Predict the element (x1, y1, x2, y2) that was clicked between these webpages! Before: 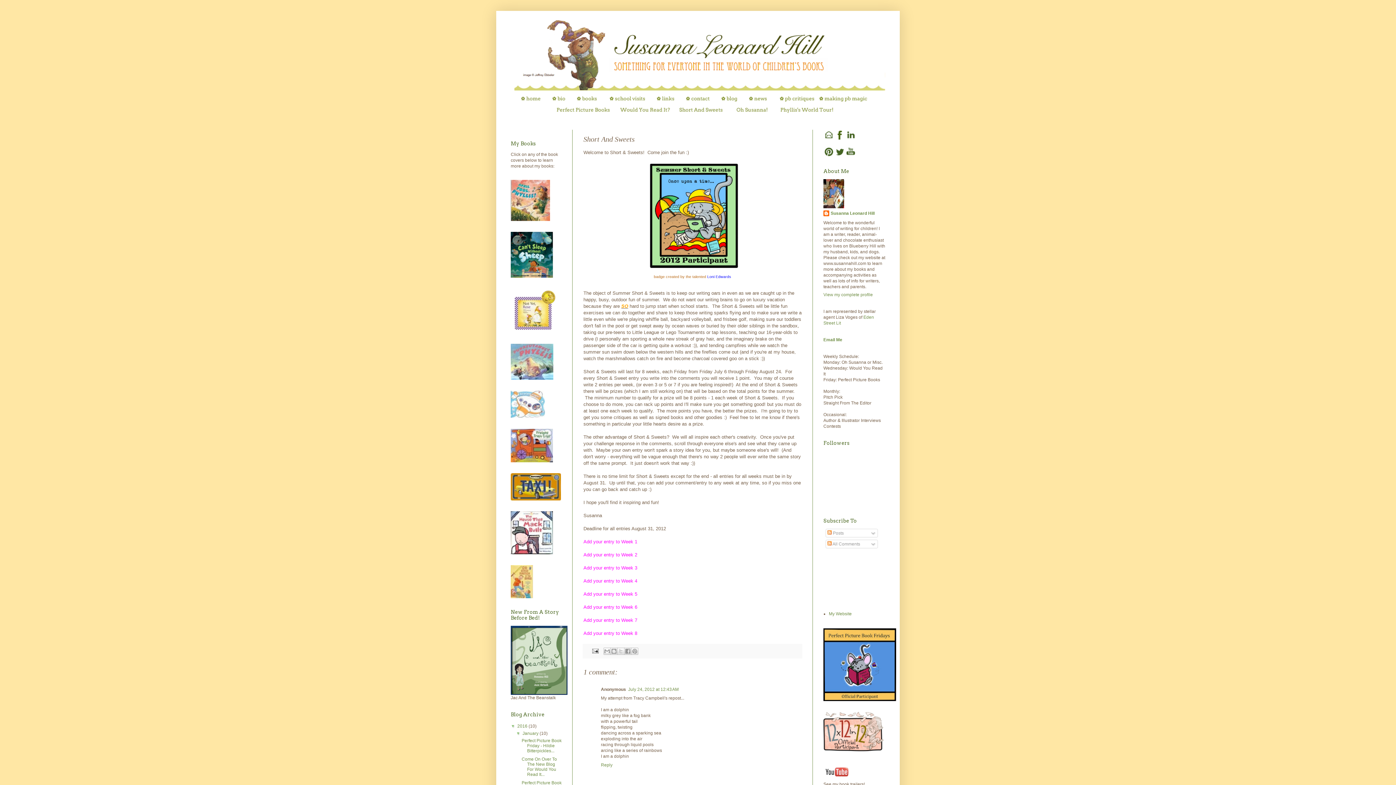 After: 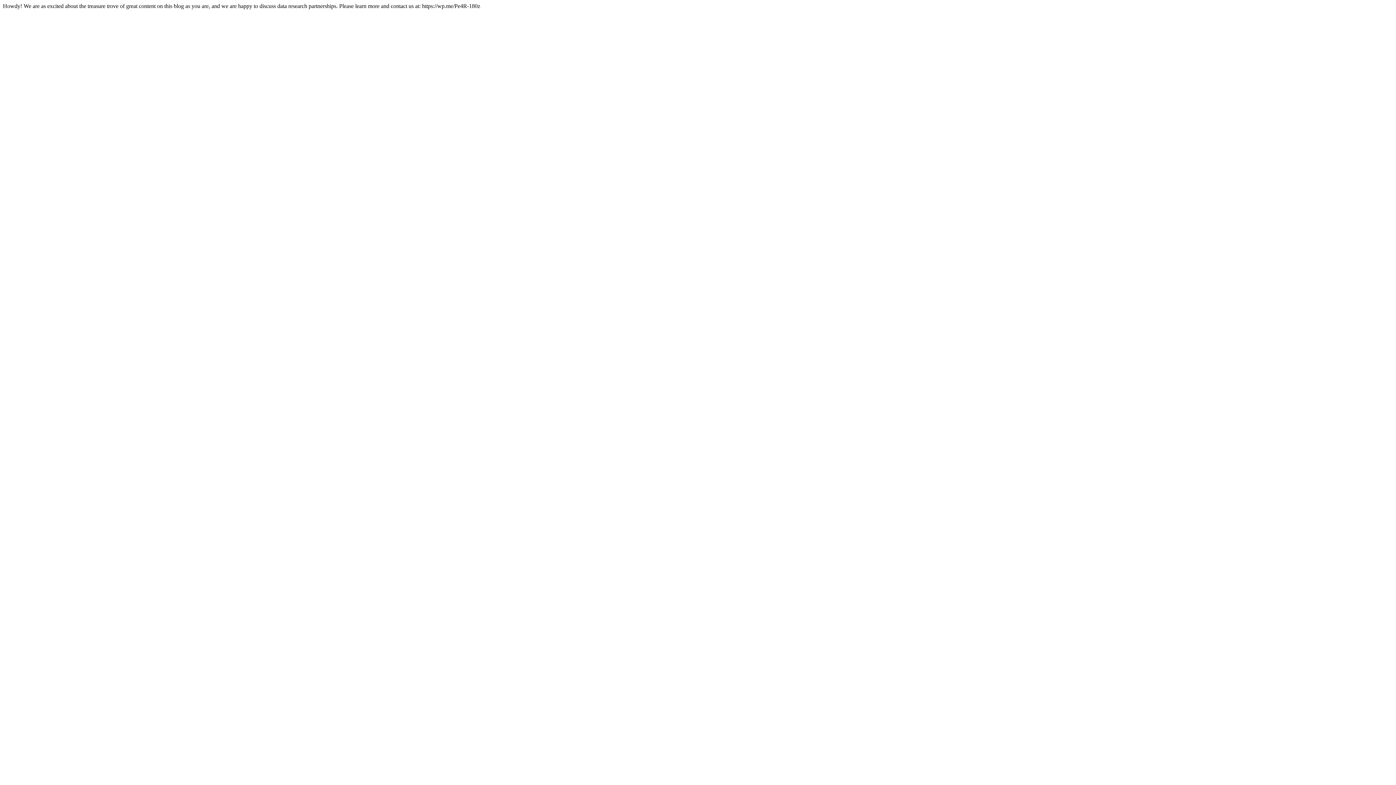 Action: bbox: (510, 512, 553, 517)